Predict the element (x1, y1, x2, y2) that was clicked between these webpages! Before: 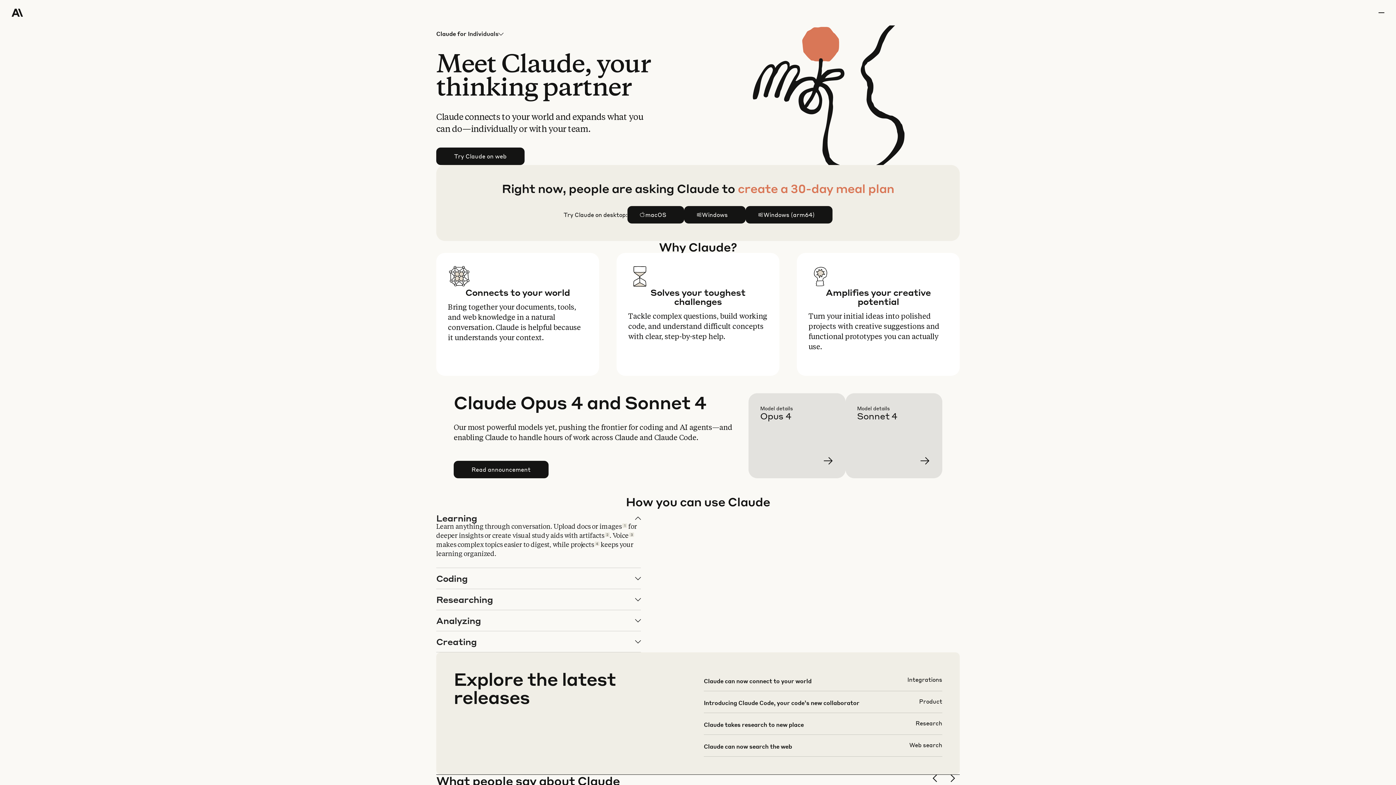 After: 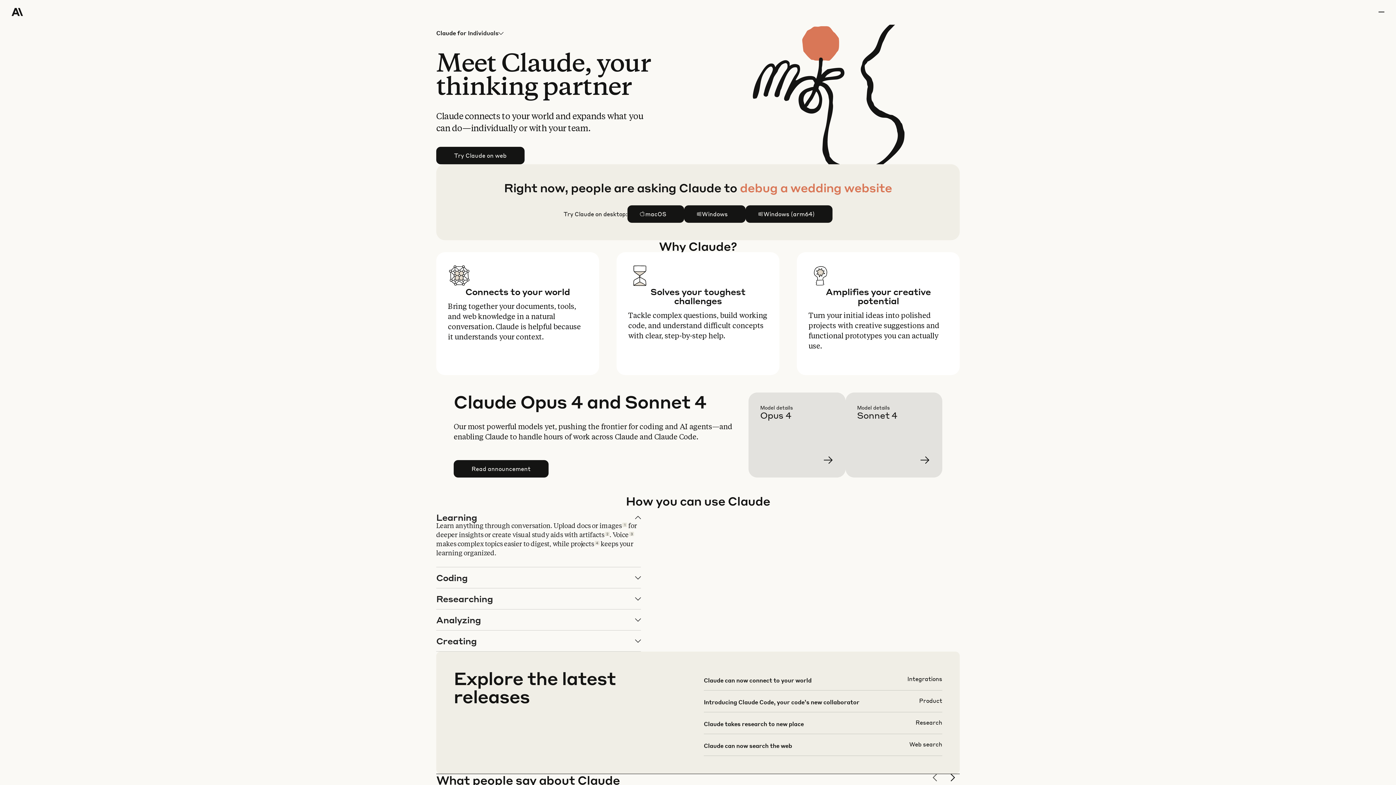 Action: label: previous slide bbox: (930, 774, 942, 786)